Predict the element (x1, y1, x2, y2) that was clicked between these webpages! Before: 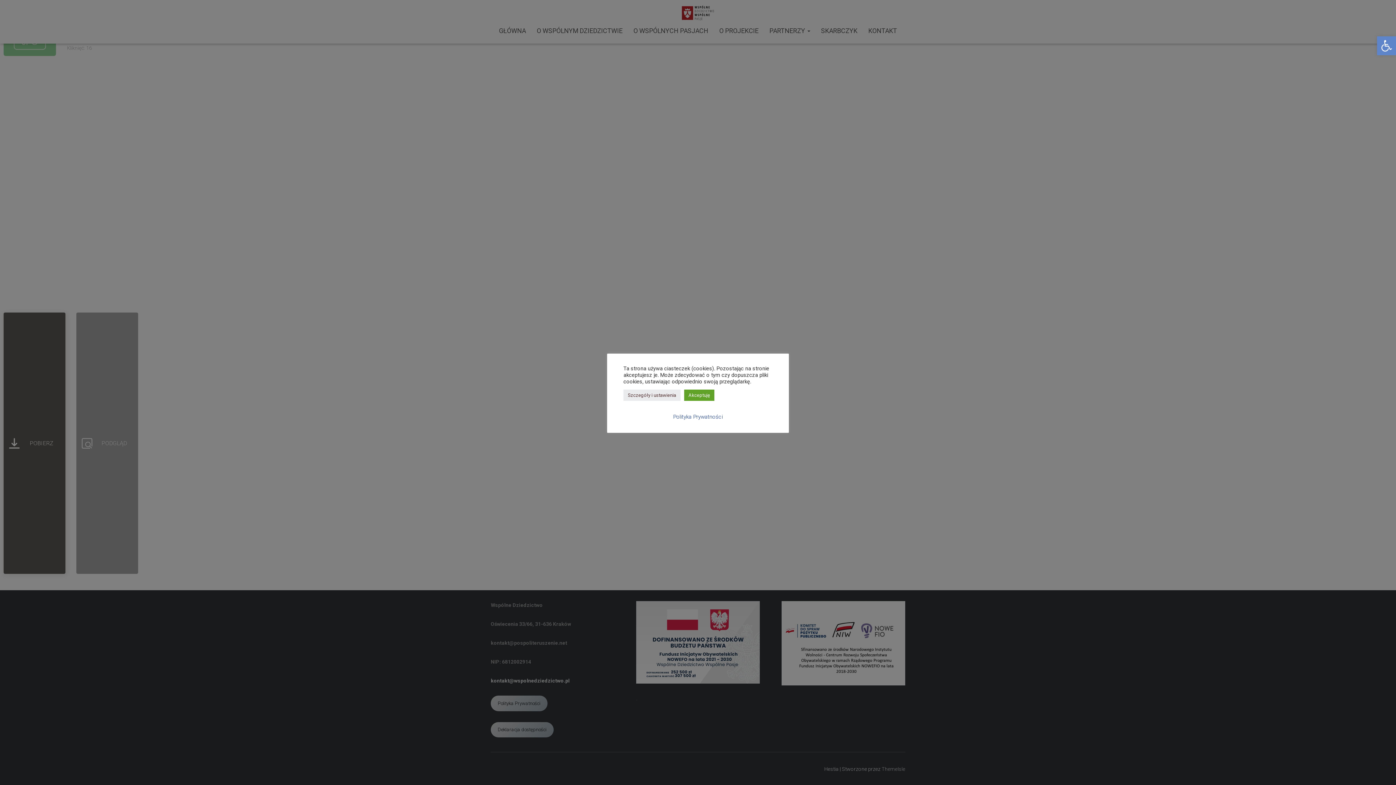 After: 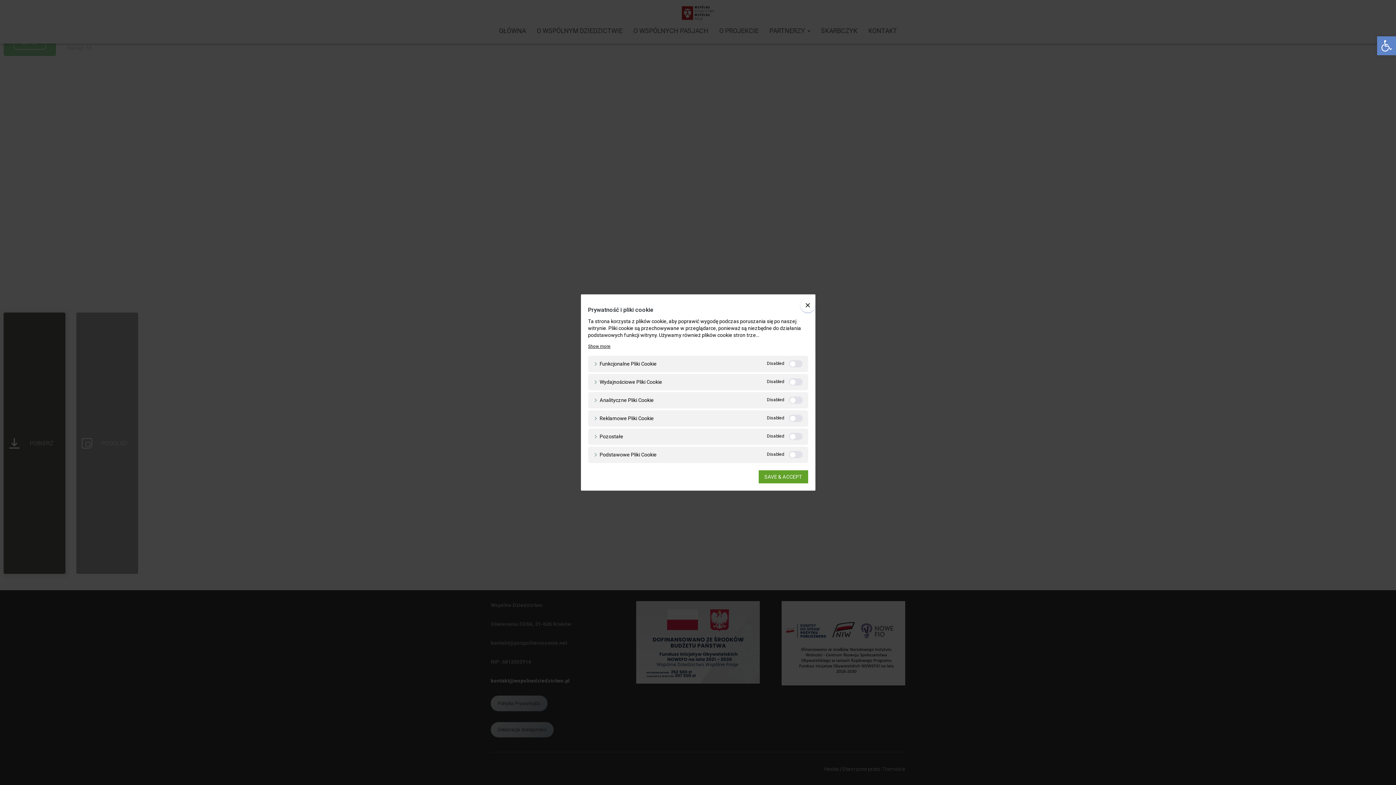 Action: label: Szczegóły i ustawienia bbox: (623, 389, 680, 401)